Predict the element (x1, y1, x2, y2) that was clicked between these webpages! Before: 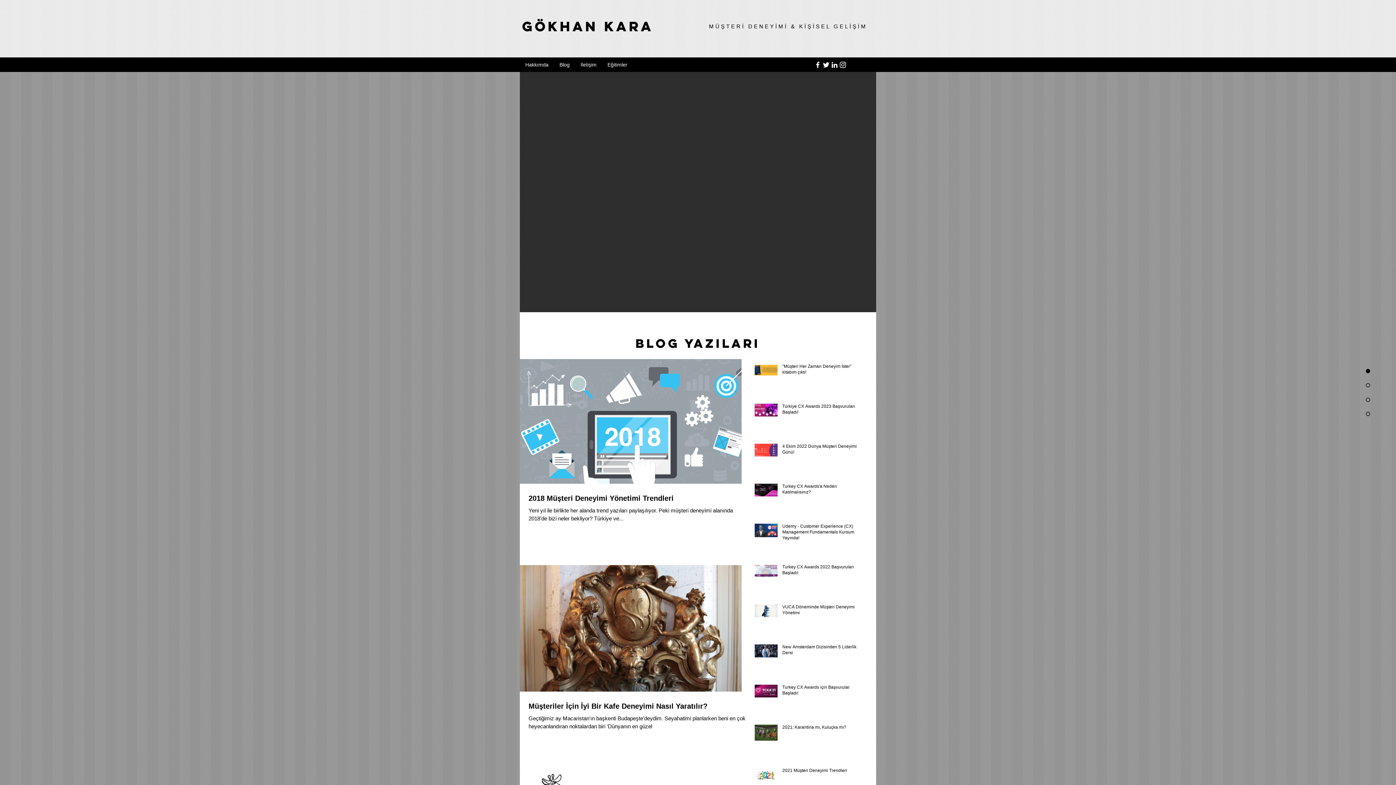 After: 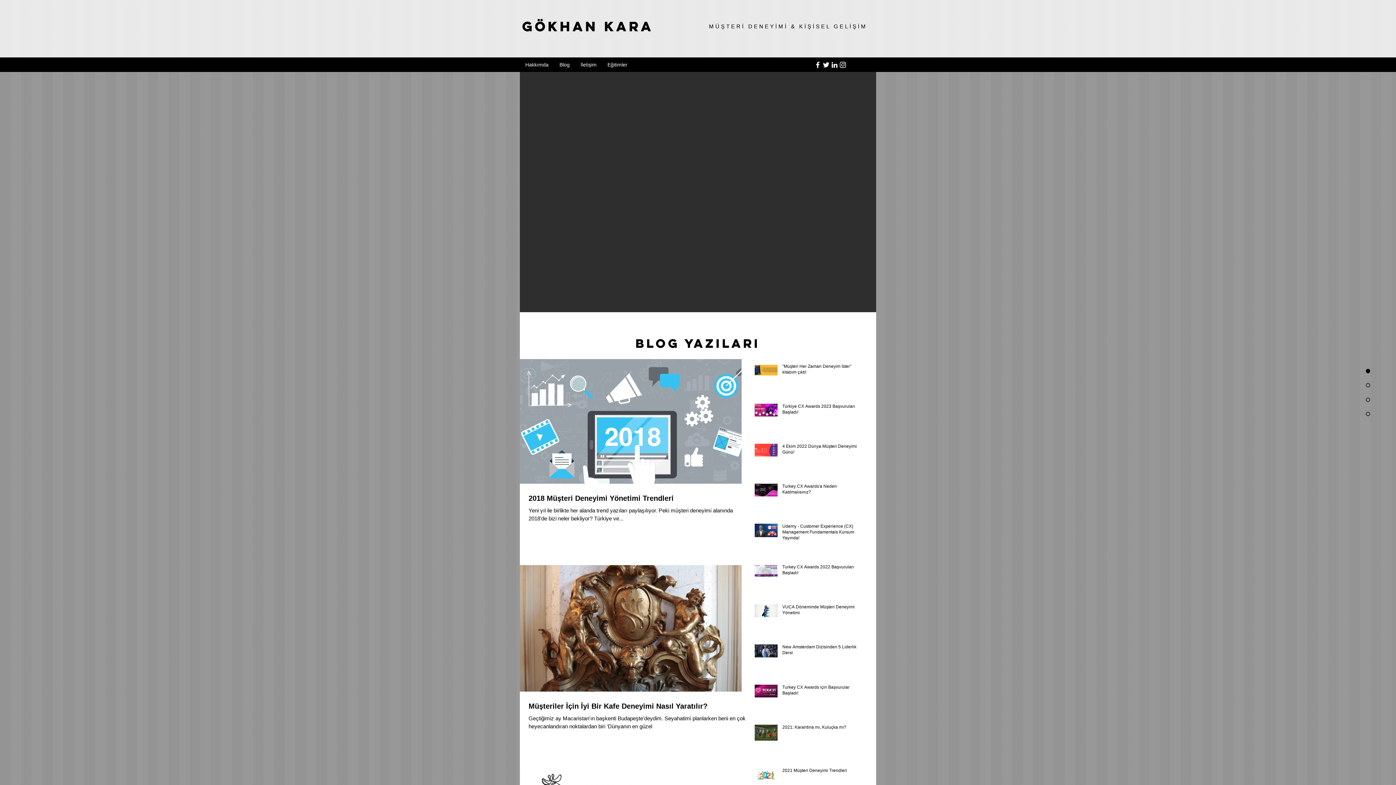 Action: bbox: (1364, 397, 1370, 402)